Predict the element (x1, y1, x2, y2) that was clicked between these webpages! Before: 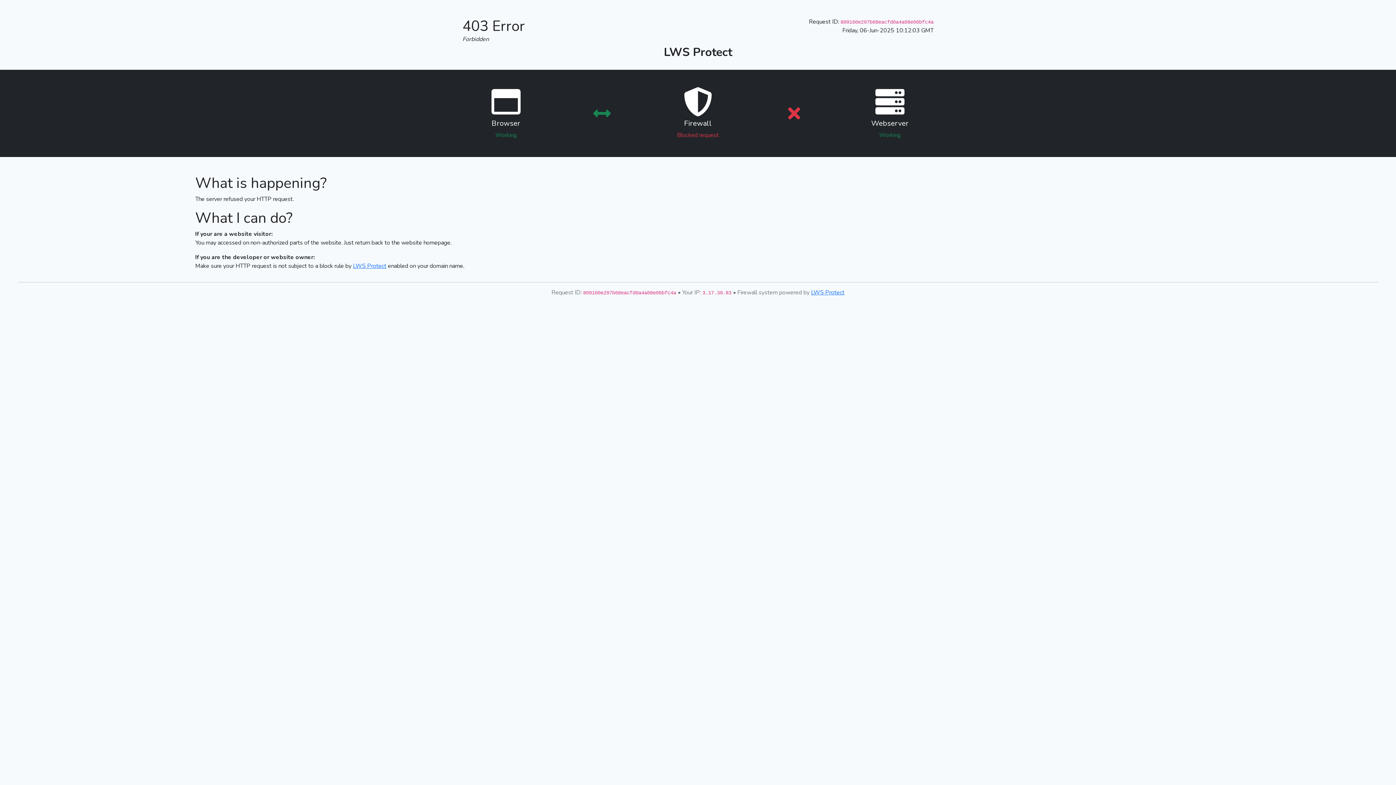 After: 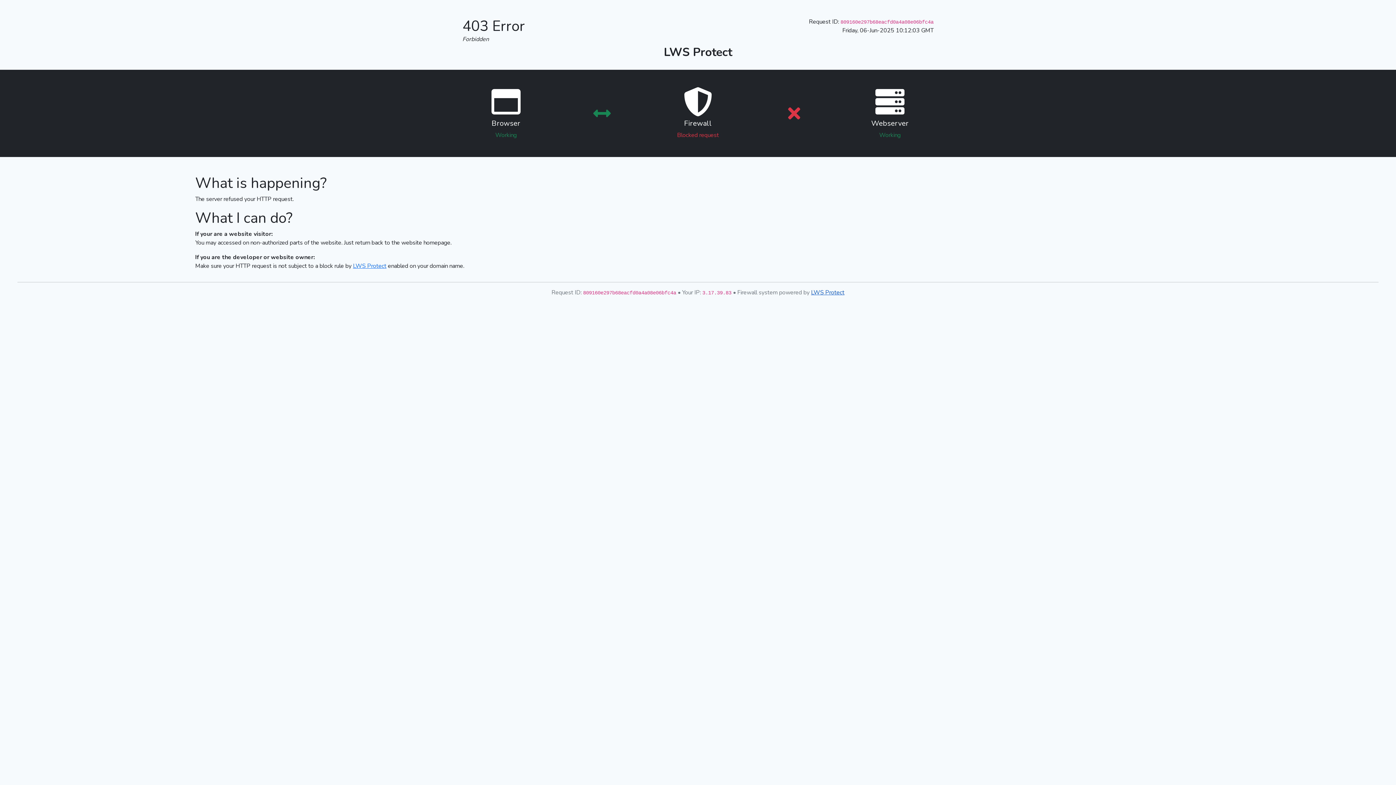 Action: label: LWS Protect bbox: (811, 288, 844, 296)